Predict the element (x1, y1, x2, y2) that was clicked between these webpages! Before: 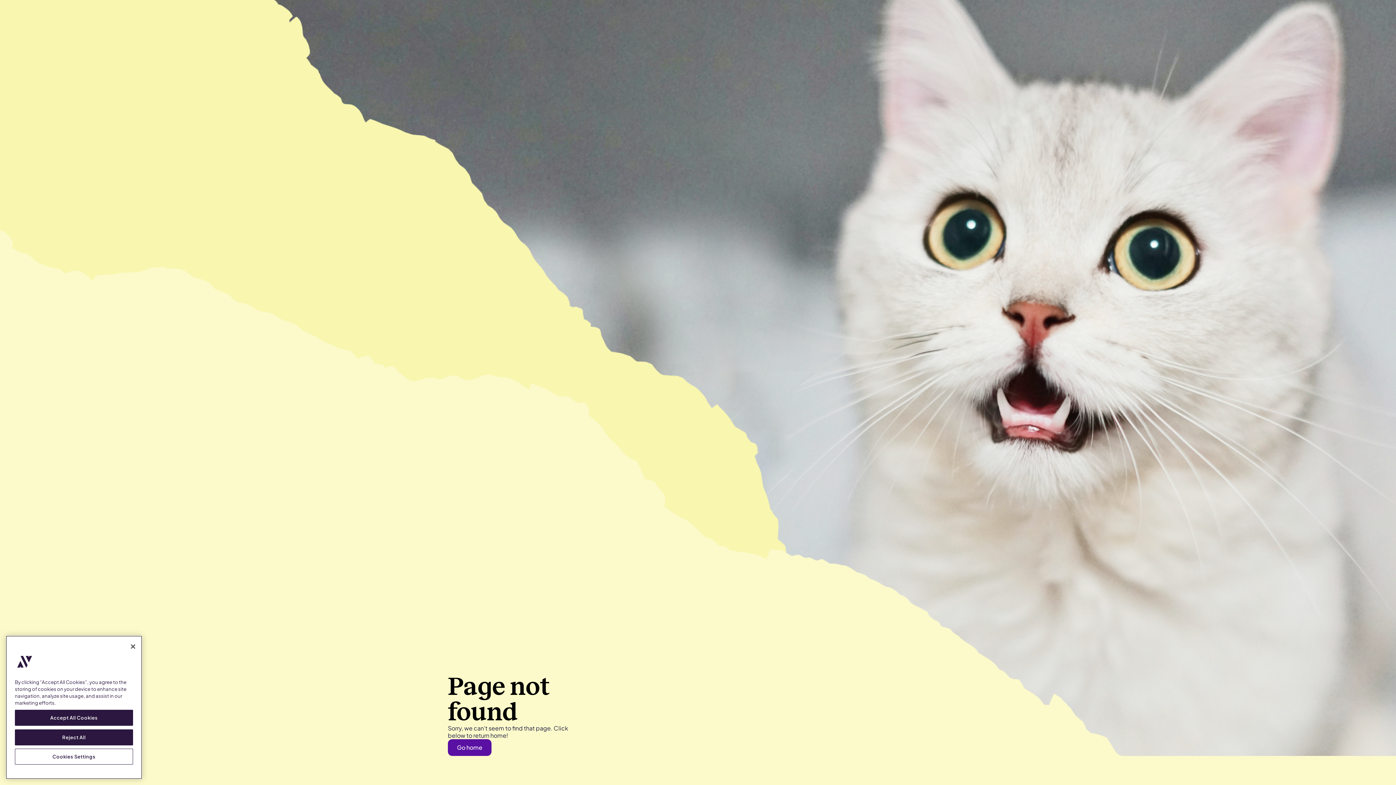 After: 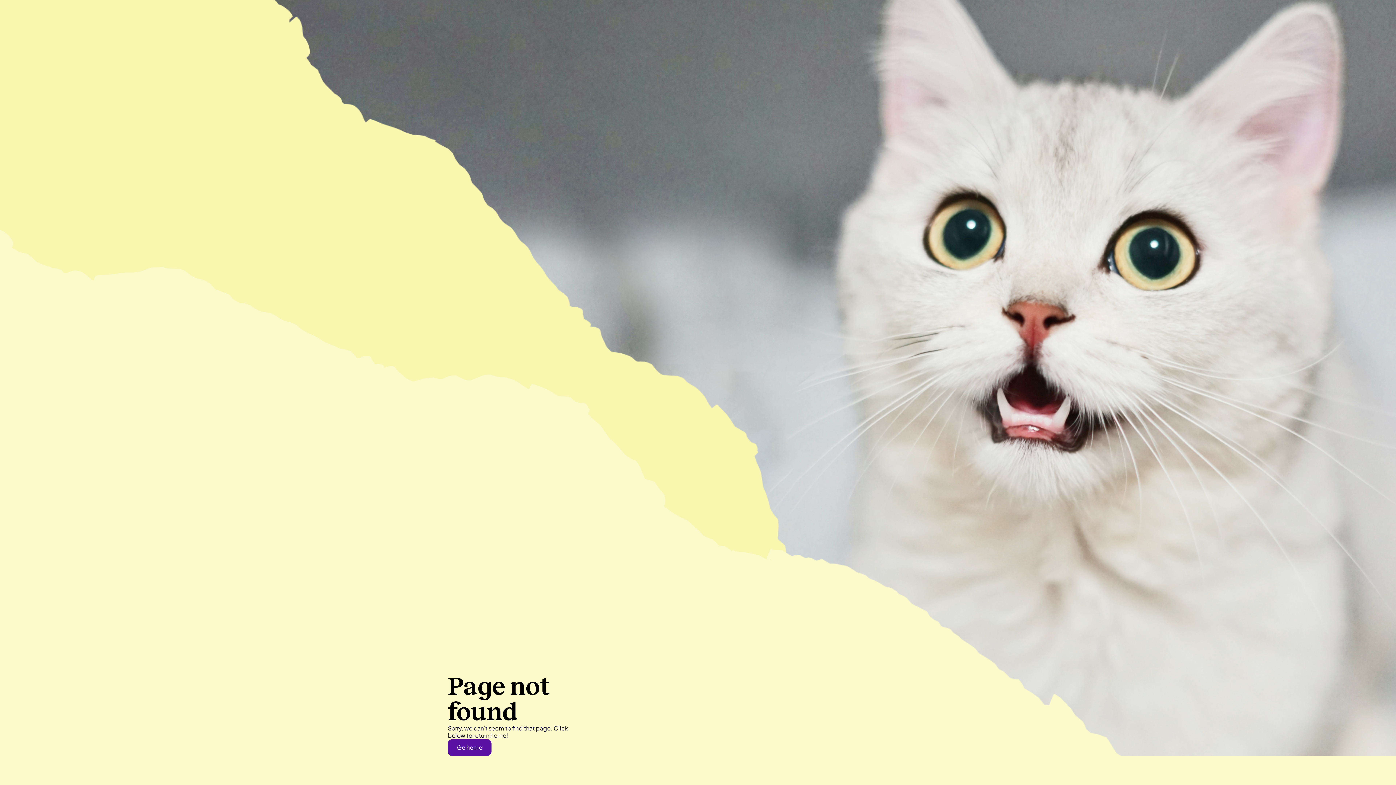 Action: label: Accept All Cookies bbox: (14, 716, 133, 732)